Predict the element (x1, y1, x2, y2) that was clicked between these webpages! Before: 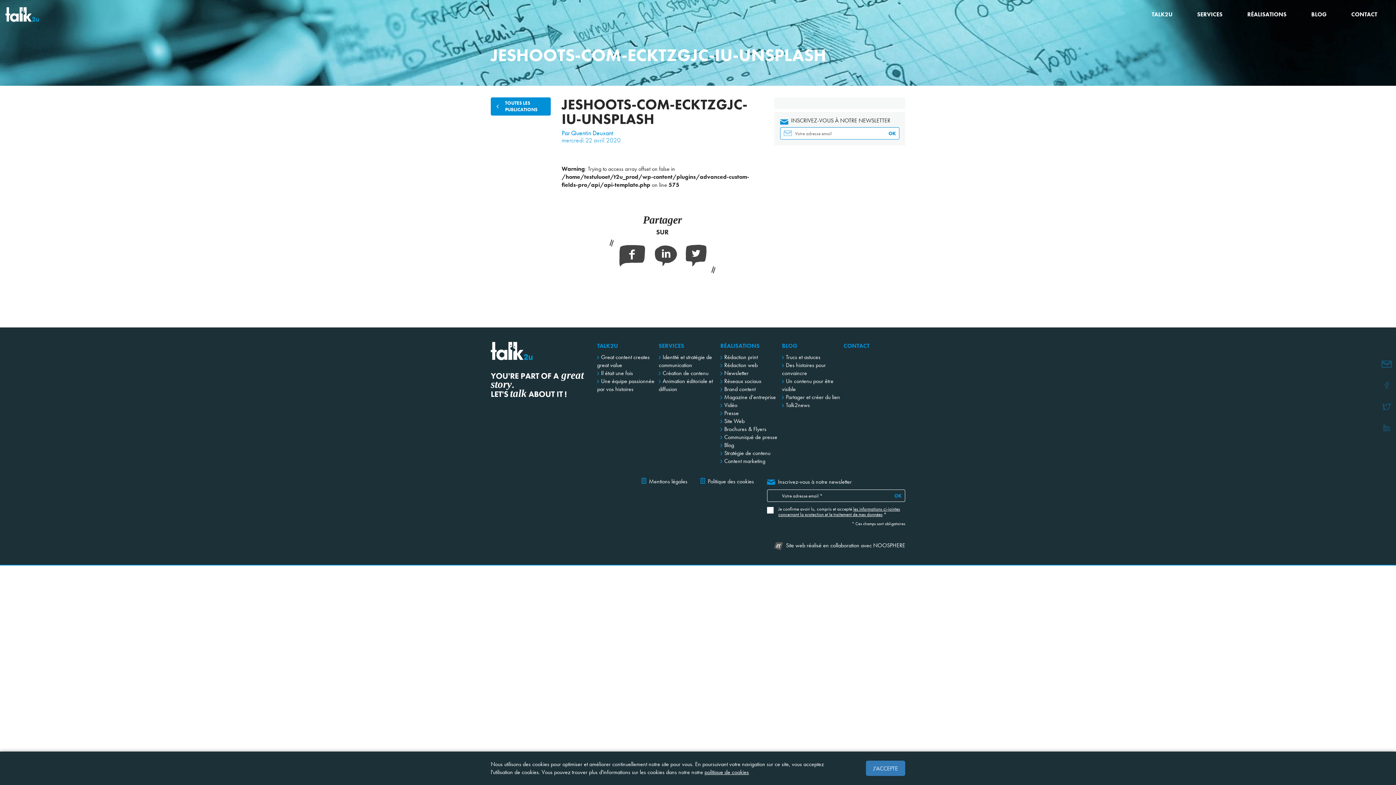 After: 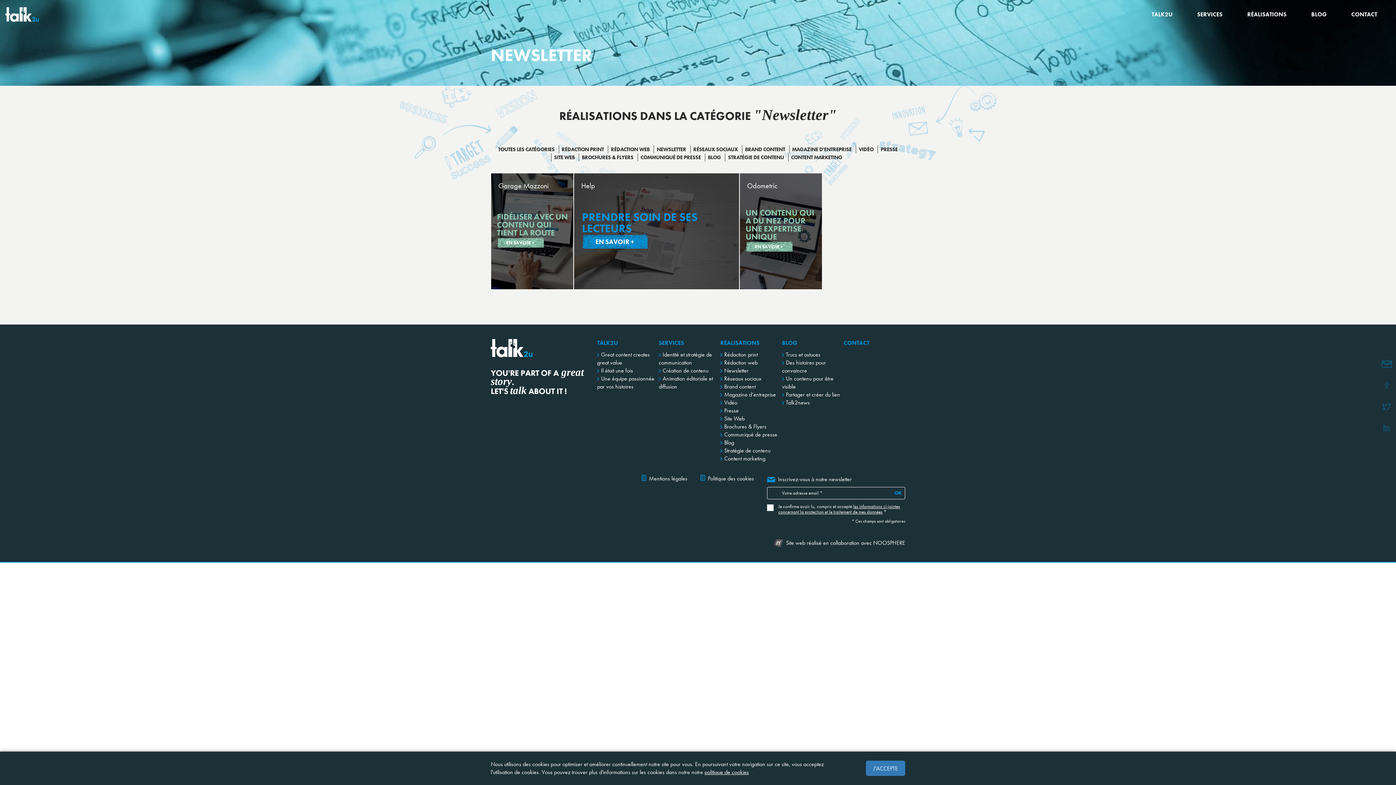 Action: label: Newsletter bbox: (724, 369, 748, 377)